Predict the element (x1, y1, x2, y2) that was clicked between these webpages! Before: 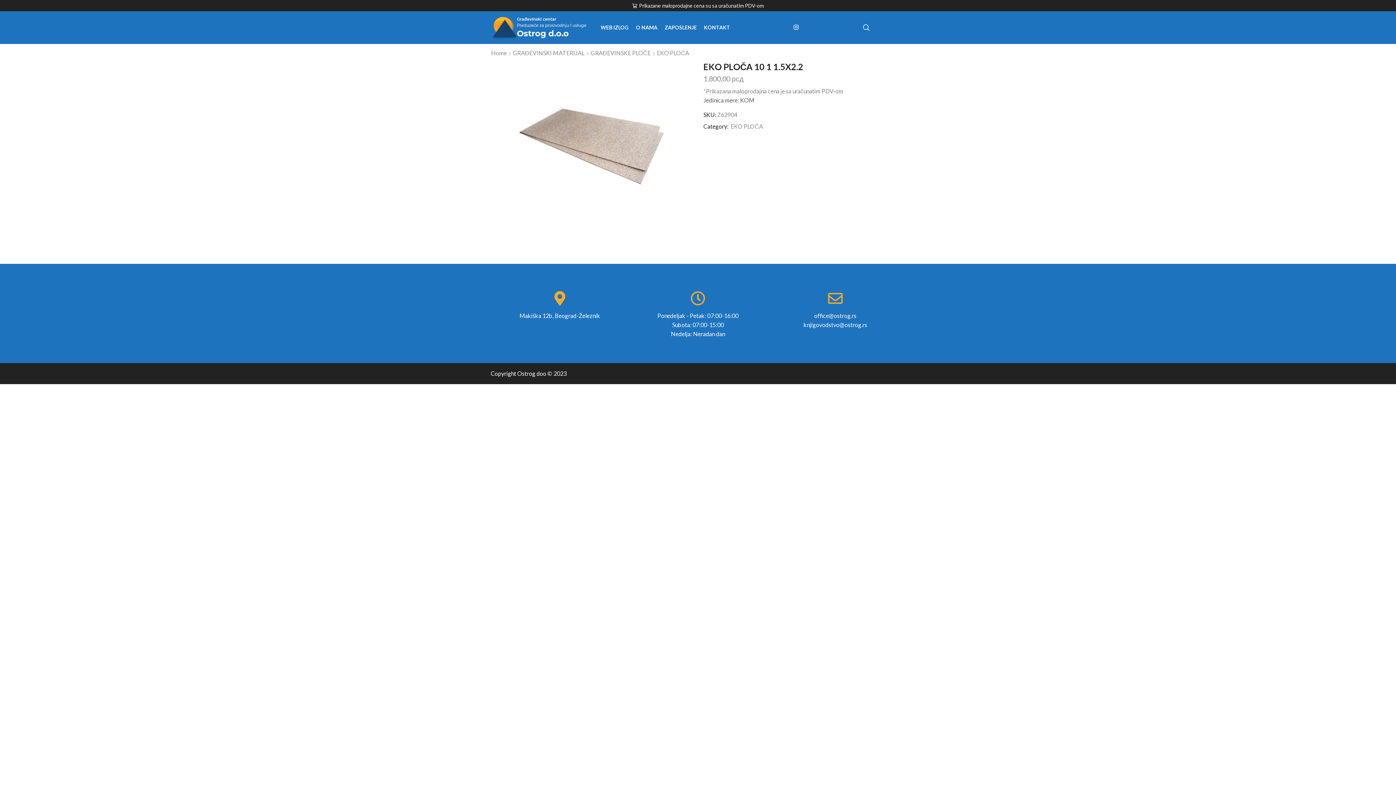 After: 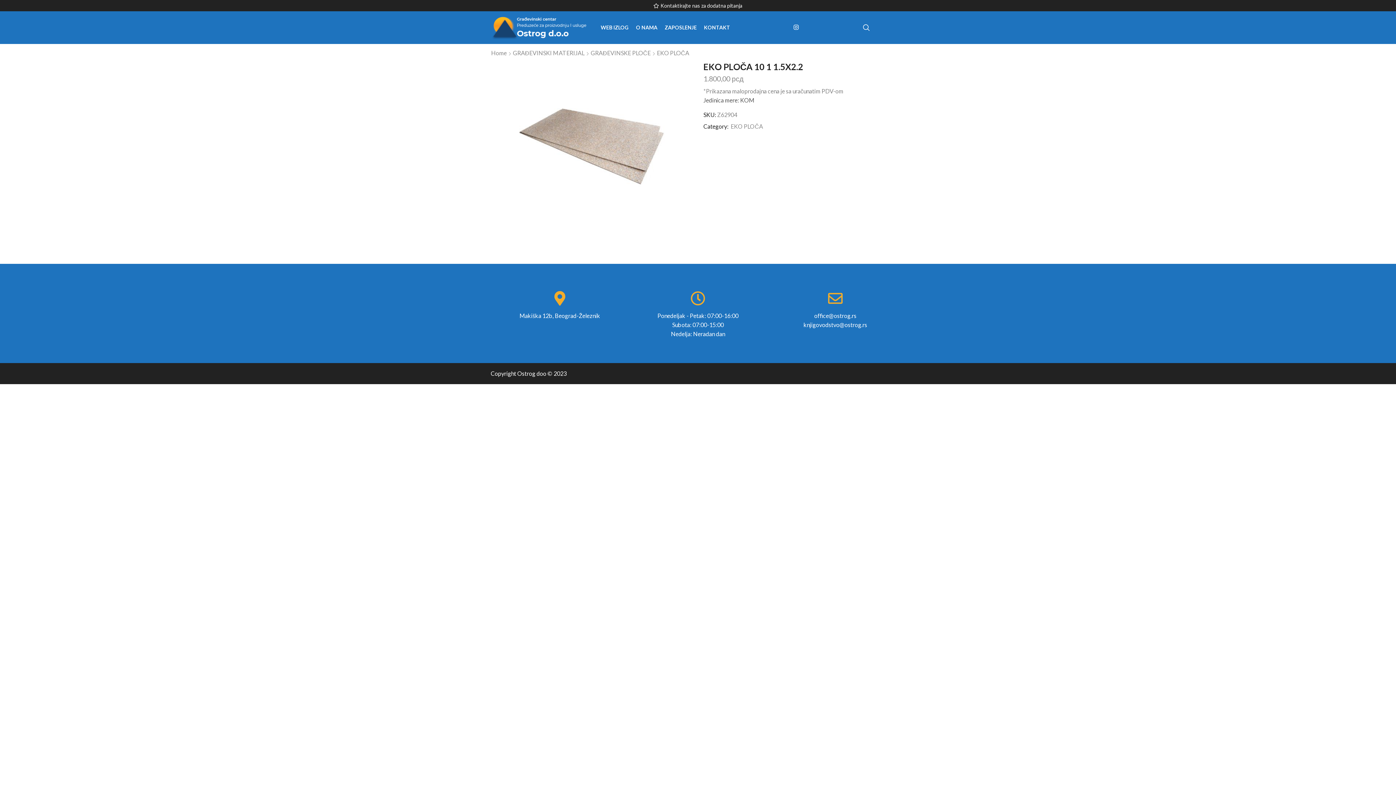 Action: label: office@ostrog.rs bbox: (814, 312, 856, 319)